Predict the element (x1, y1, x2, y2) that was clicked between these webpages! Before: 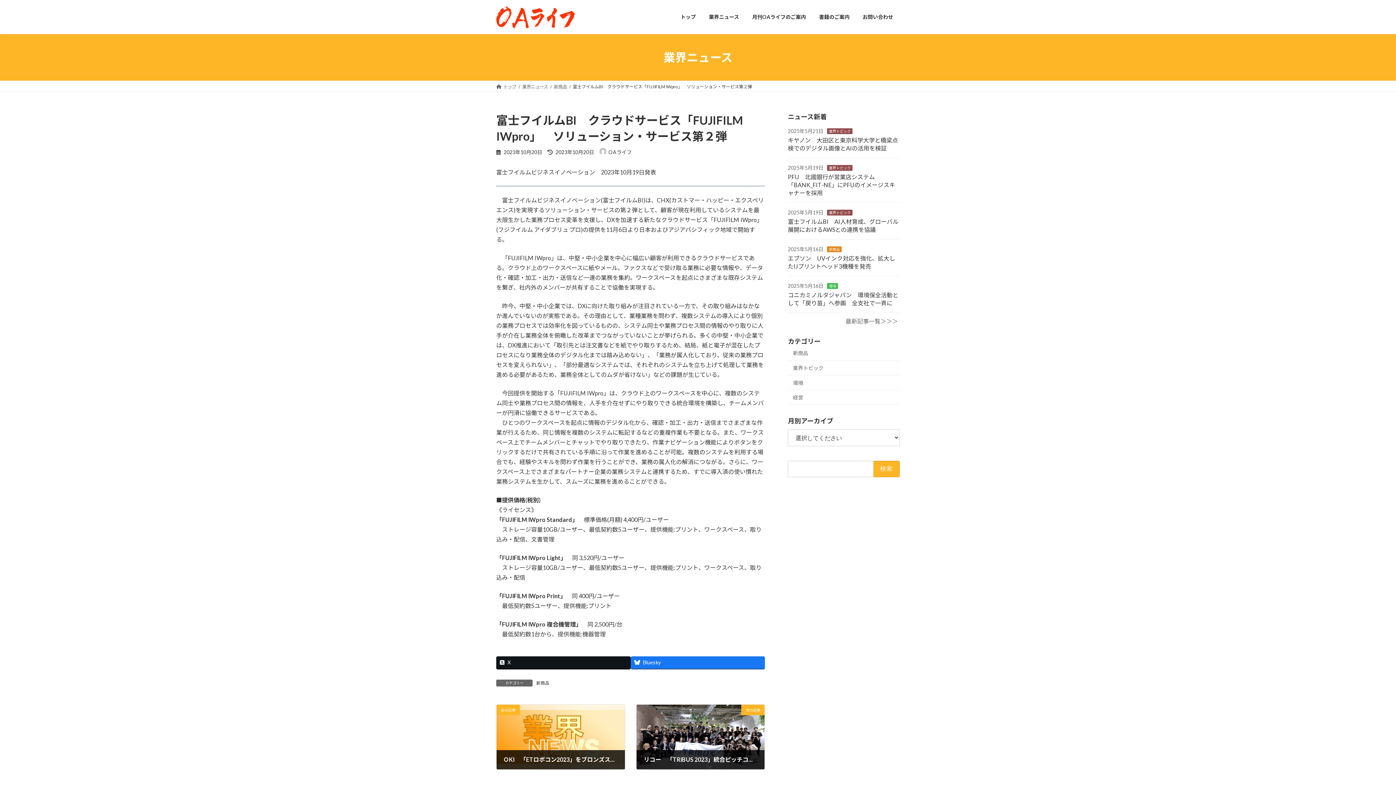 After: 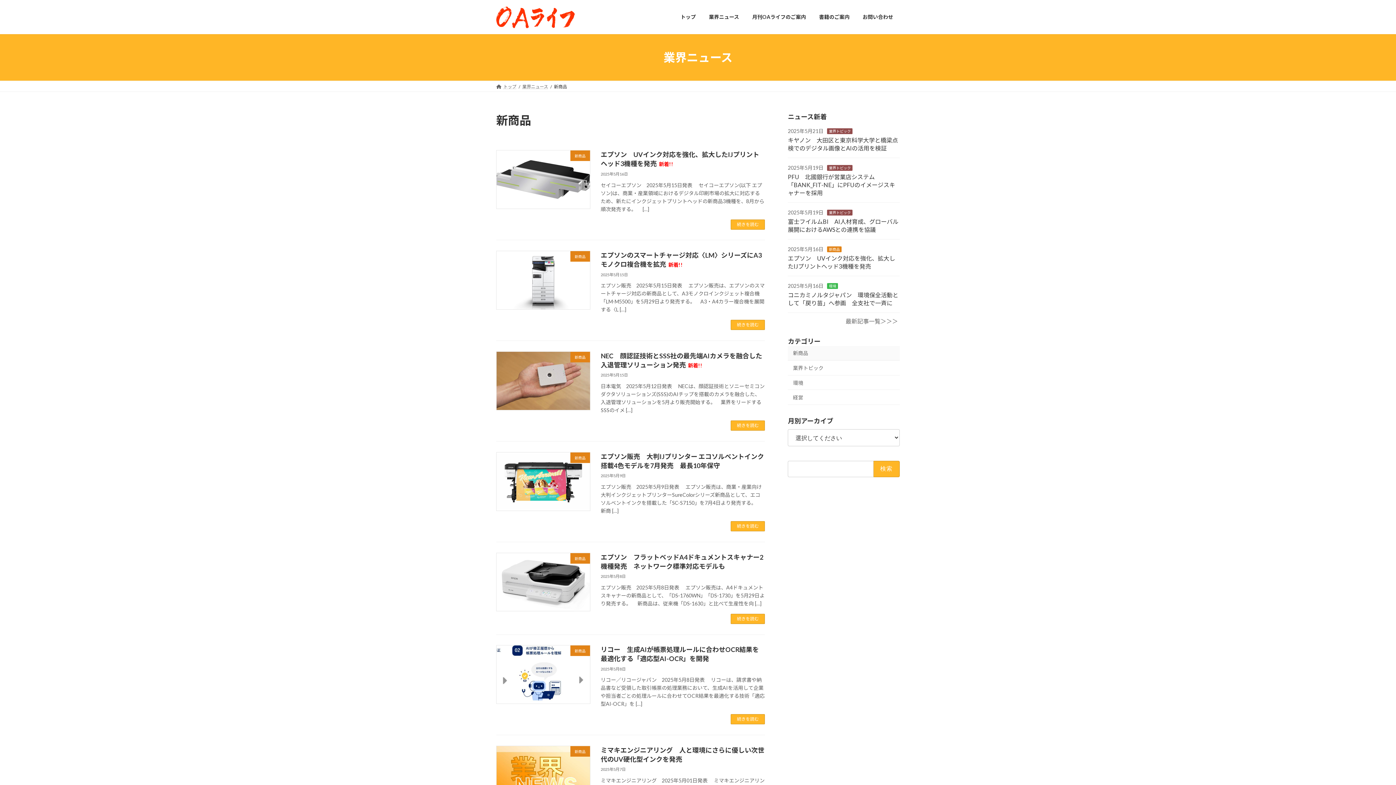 Action: bbox: (827, 246, 841, 252) label: 新商品